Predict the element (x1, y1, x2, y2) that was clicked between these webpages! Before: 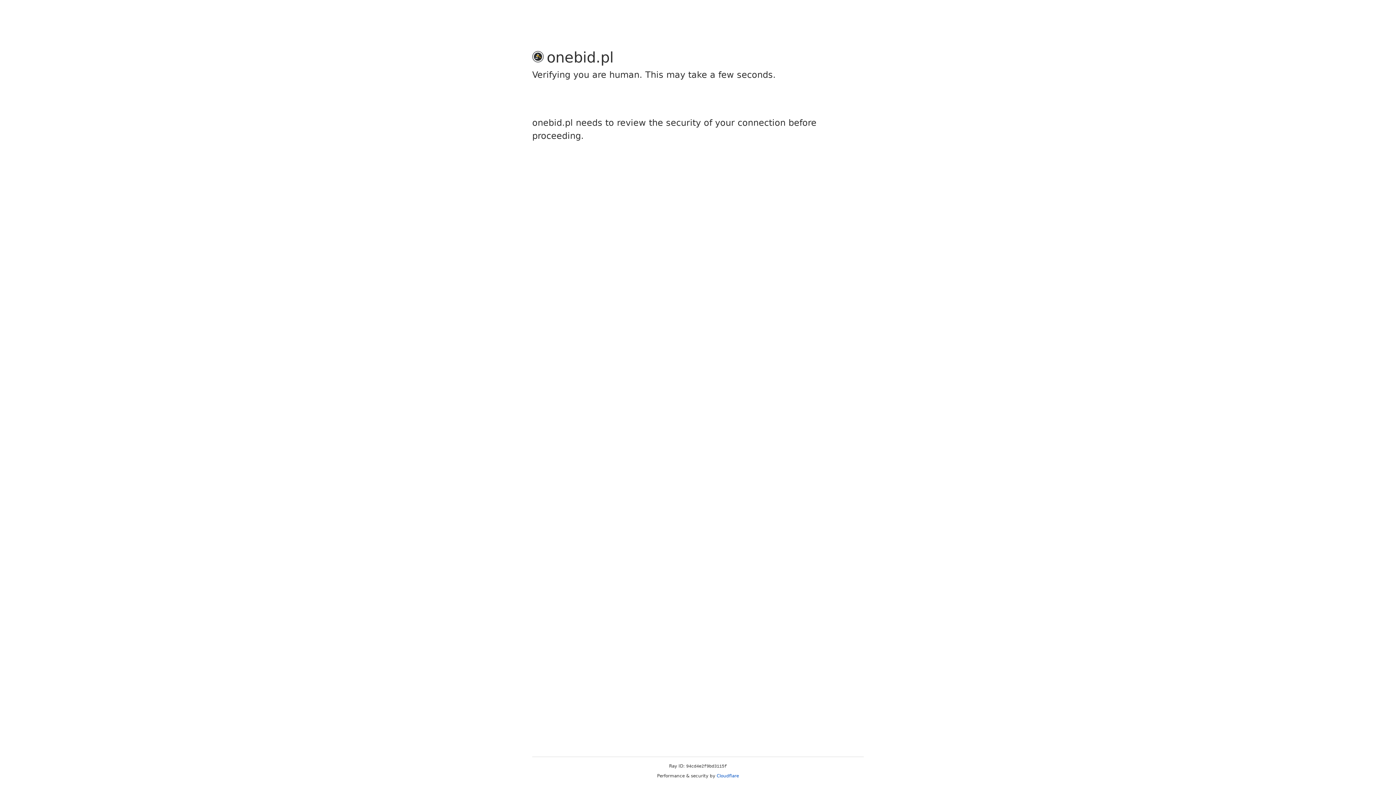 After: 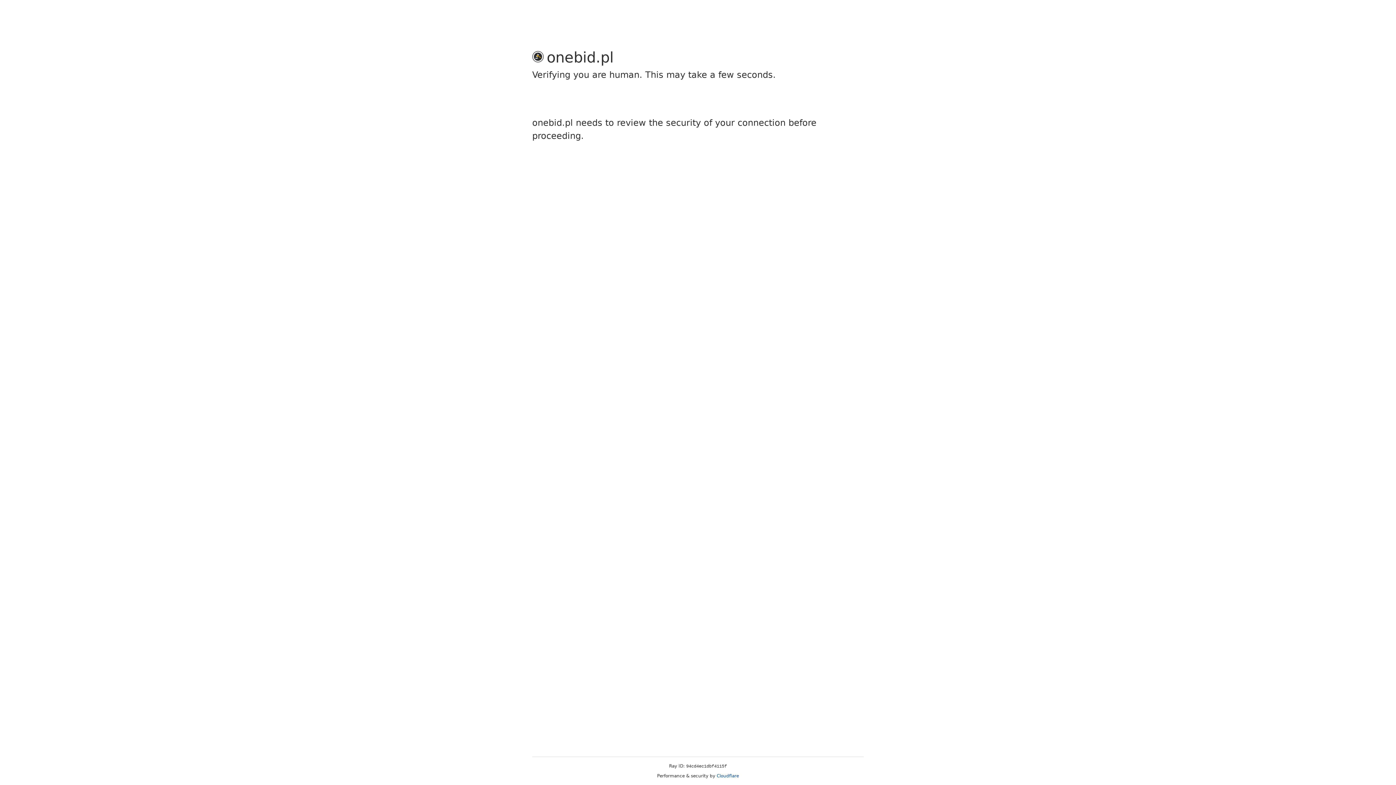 Action: bbox: (716, 773, 739, 778) label: Cloudflare